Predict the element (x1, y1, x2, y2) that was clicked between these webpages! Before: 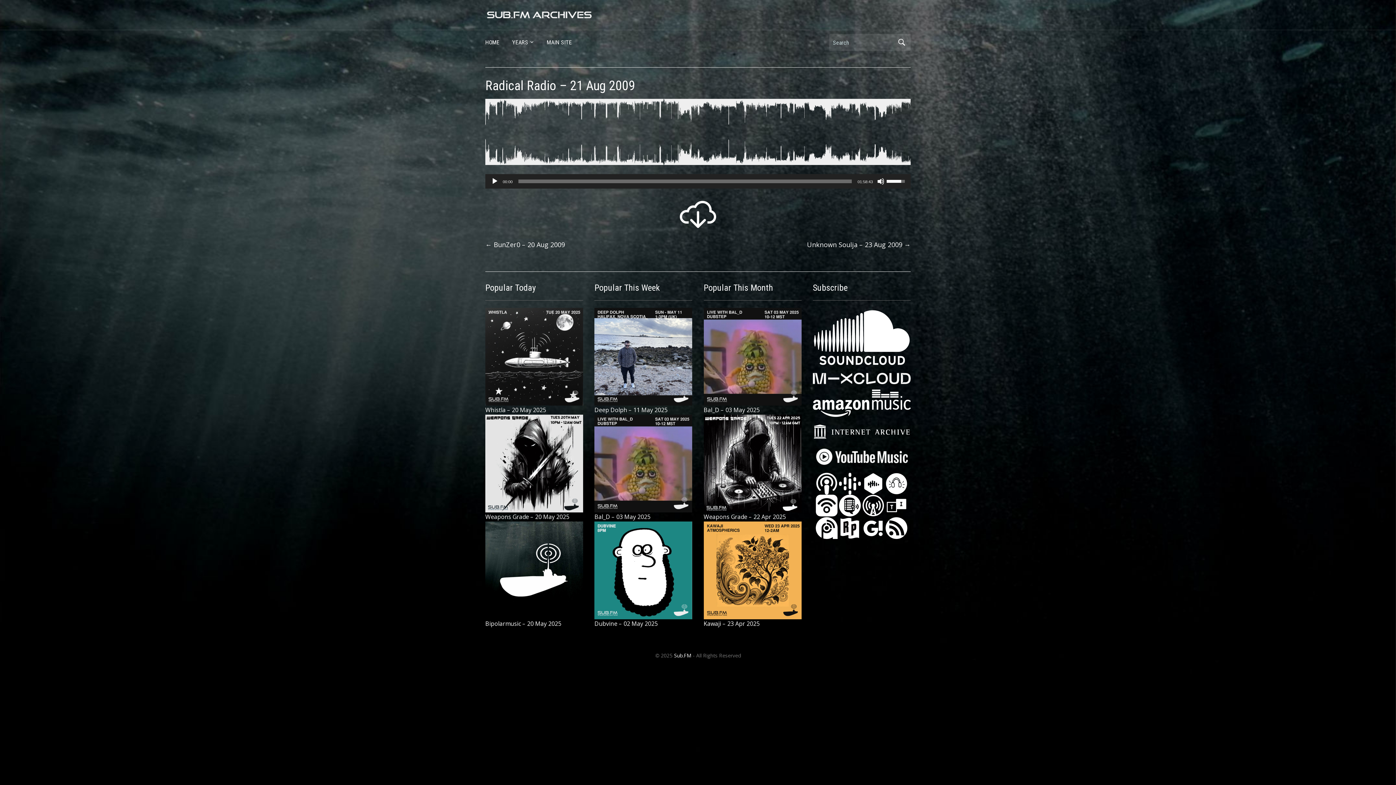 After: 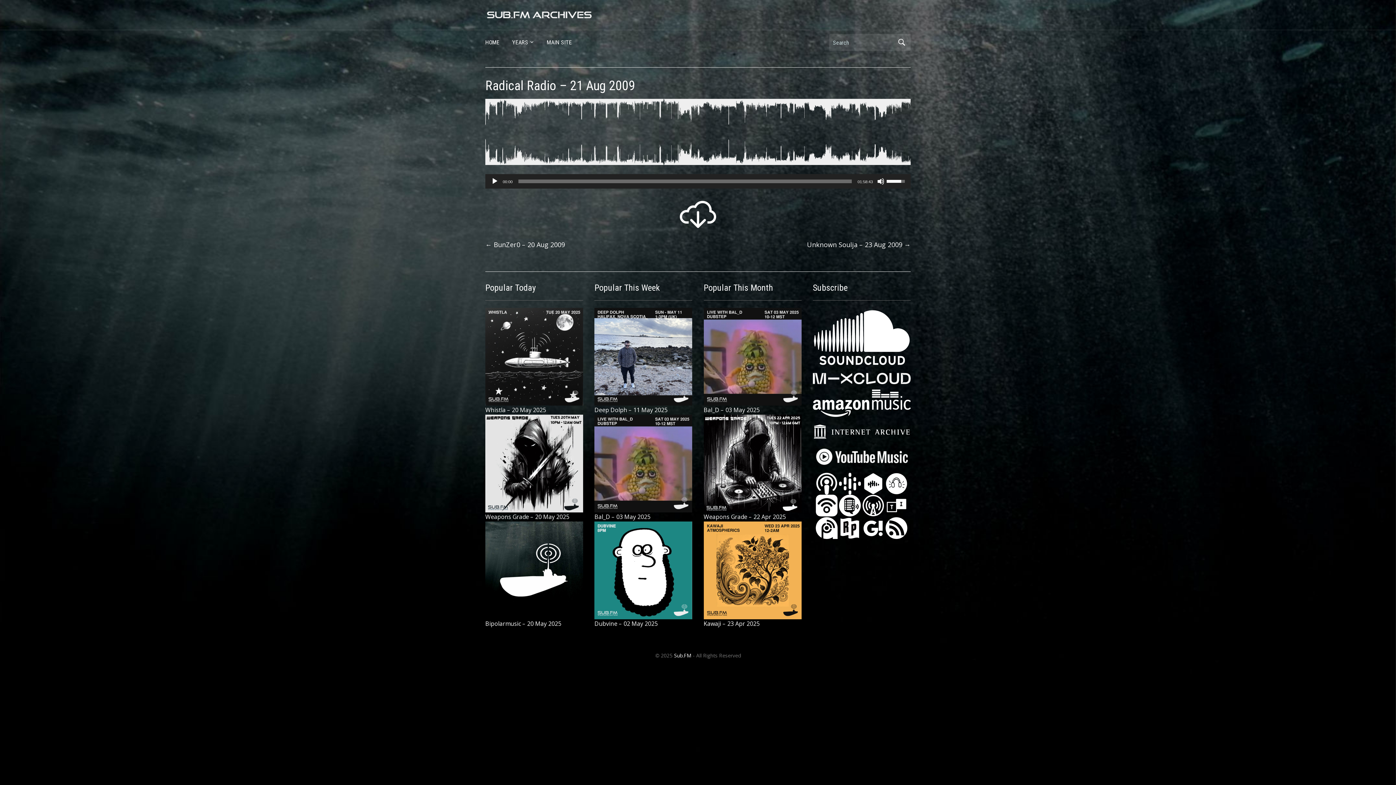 Action: bbox: (839, 523, 861, 531)